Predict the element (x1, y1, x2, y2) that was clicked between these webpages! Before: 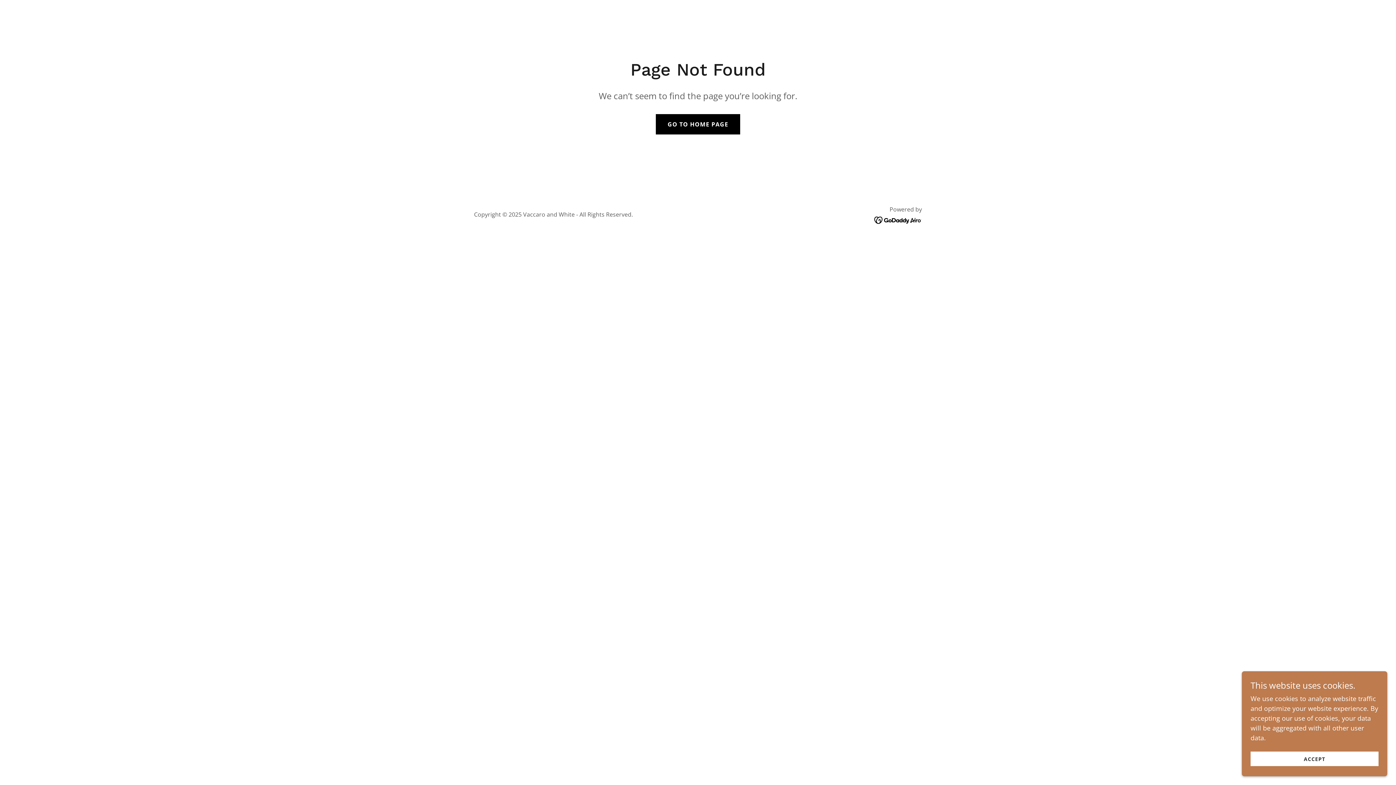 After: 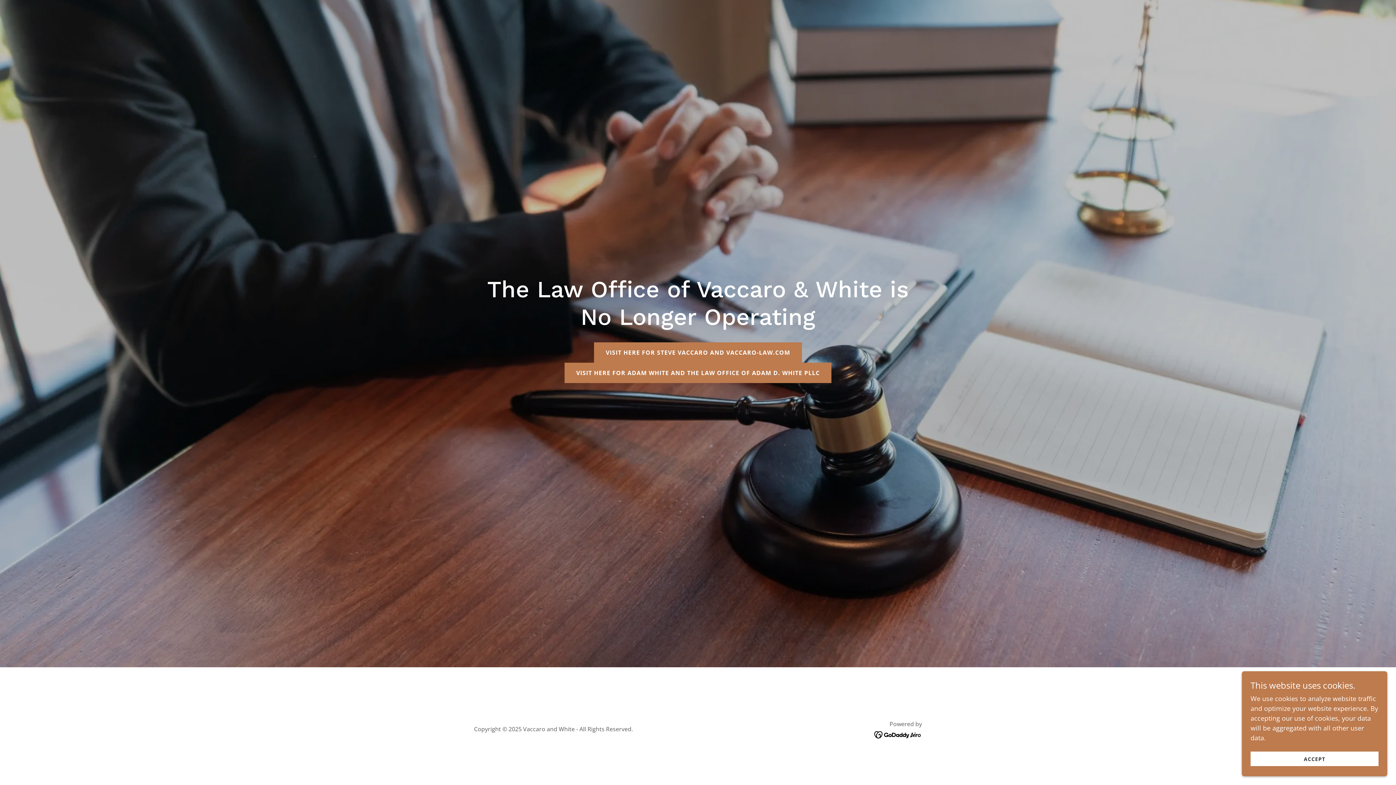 Action: bbox: (656, 114, 740, 134) label: GO TO HOME PAGE